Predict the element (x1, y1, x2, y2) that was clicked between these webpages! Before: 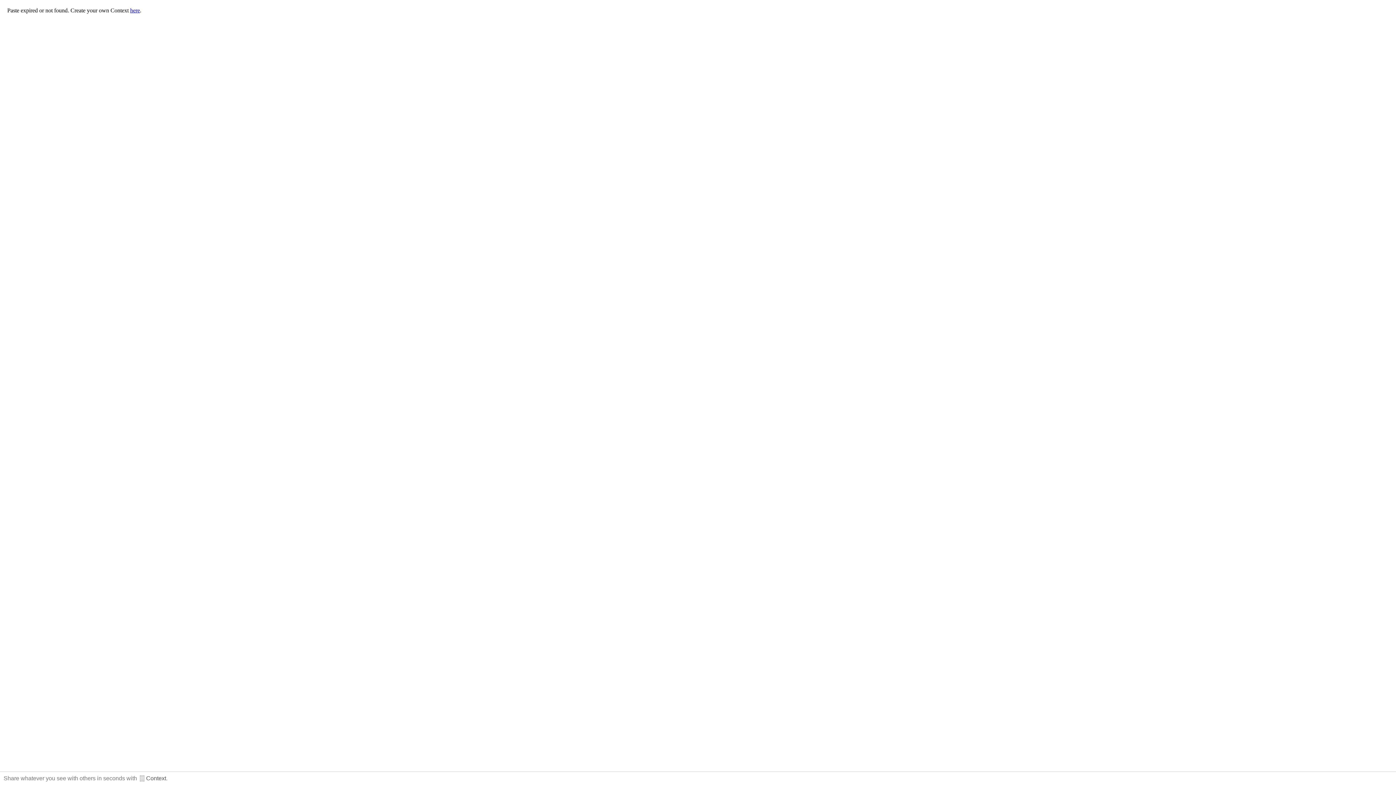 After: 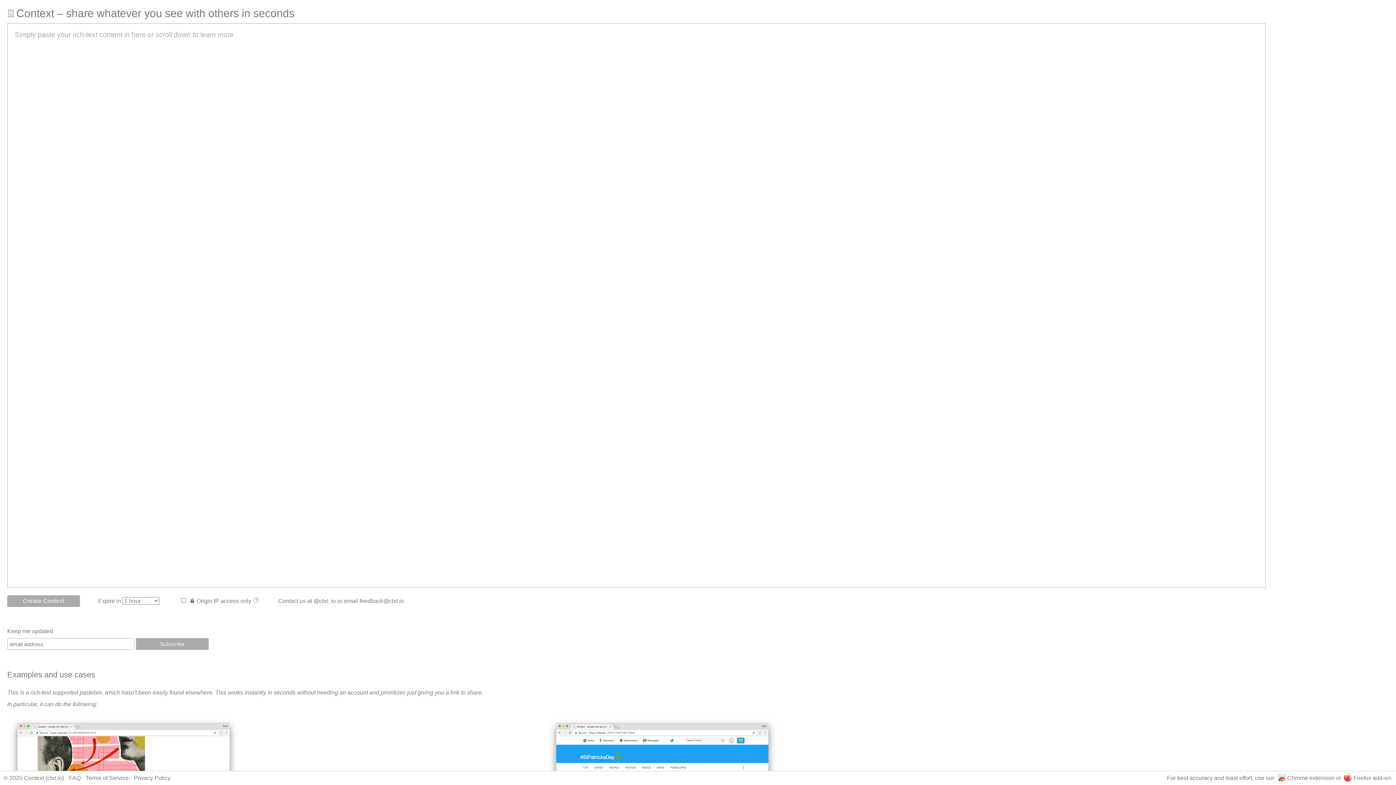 Action: bbox: (130, 7, 140, 13) label: here